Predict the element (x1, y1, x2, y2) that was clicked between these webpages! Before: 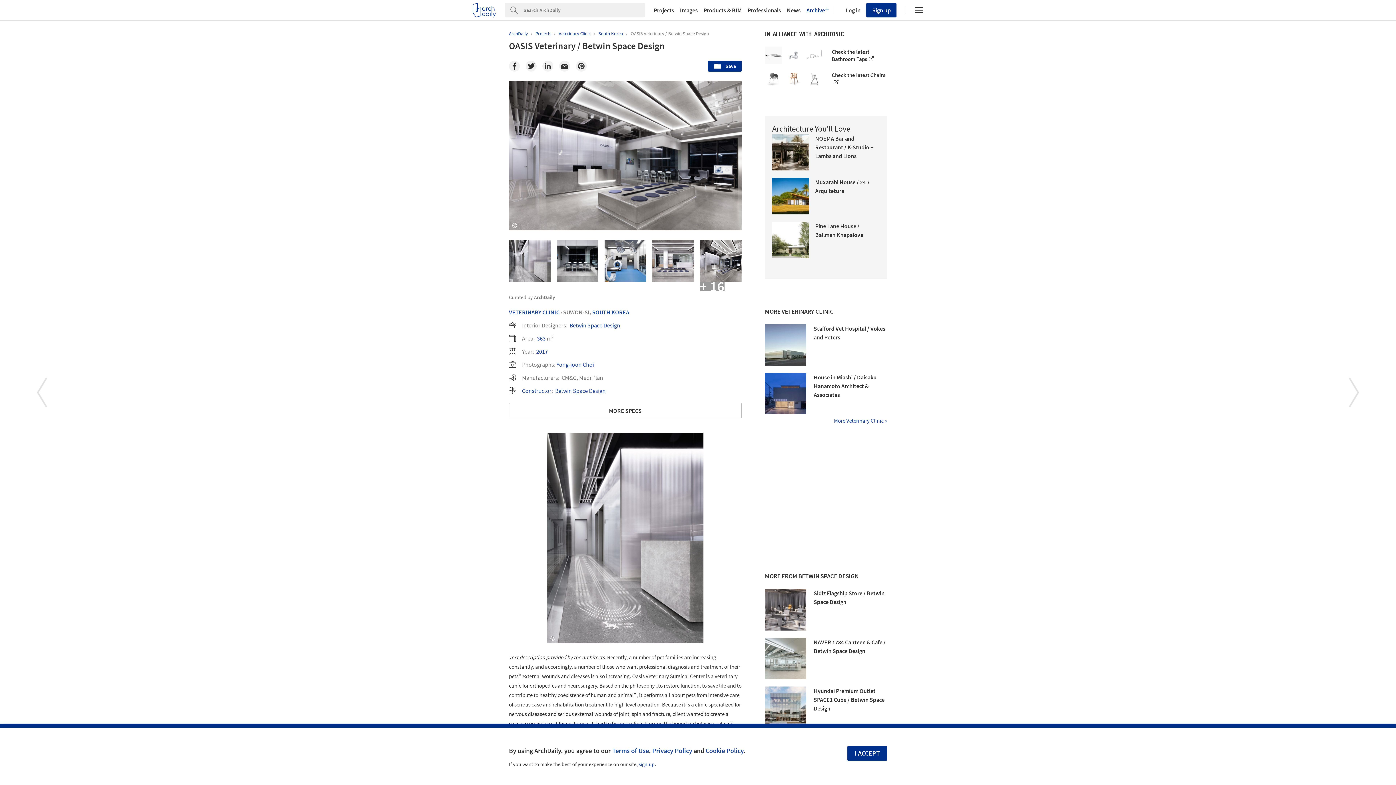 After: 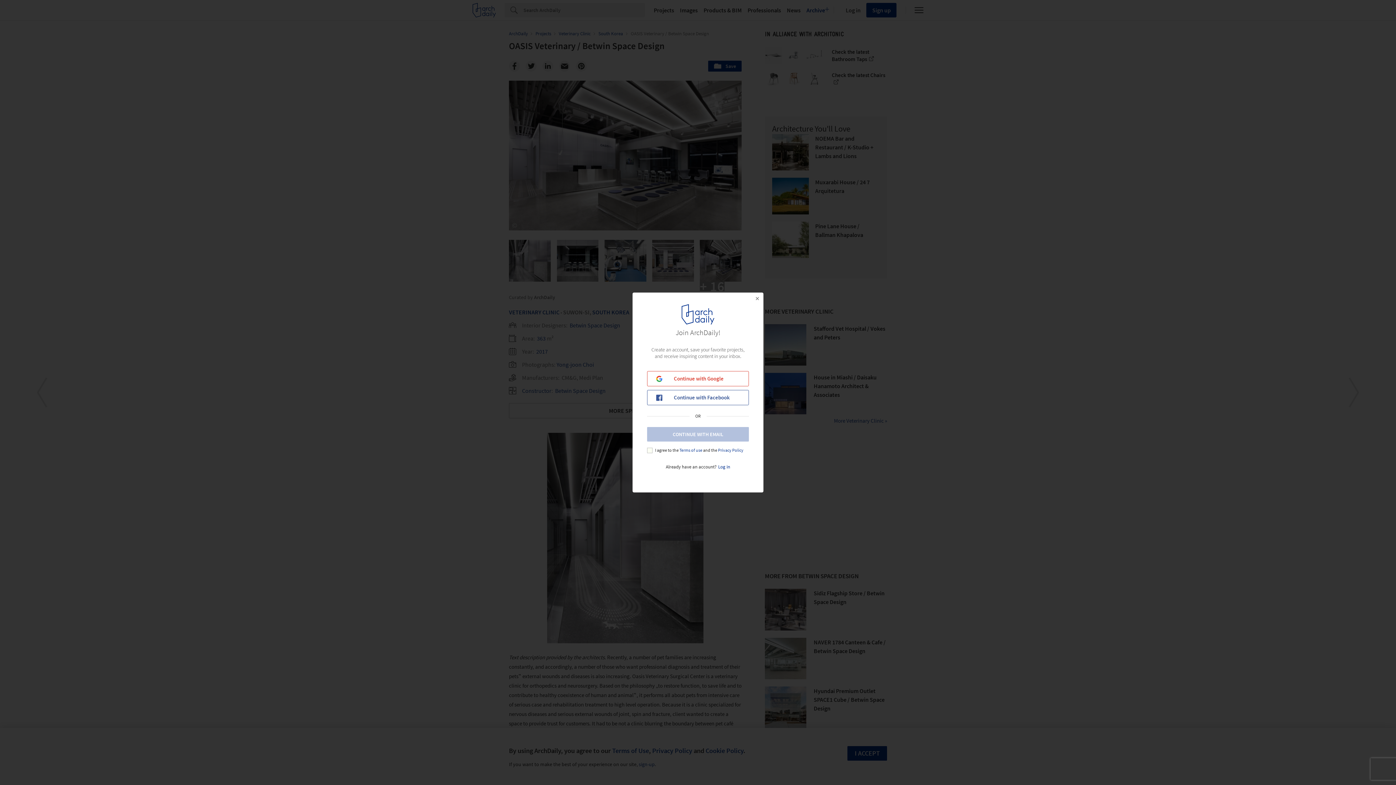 Action: label: Sign up bbox: (866, 2, 896, 17)